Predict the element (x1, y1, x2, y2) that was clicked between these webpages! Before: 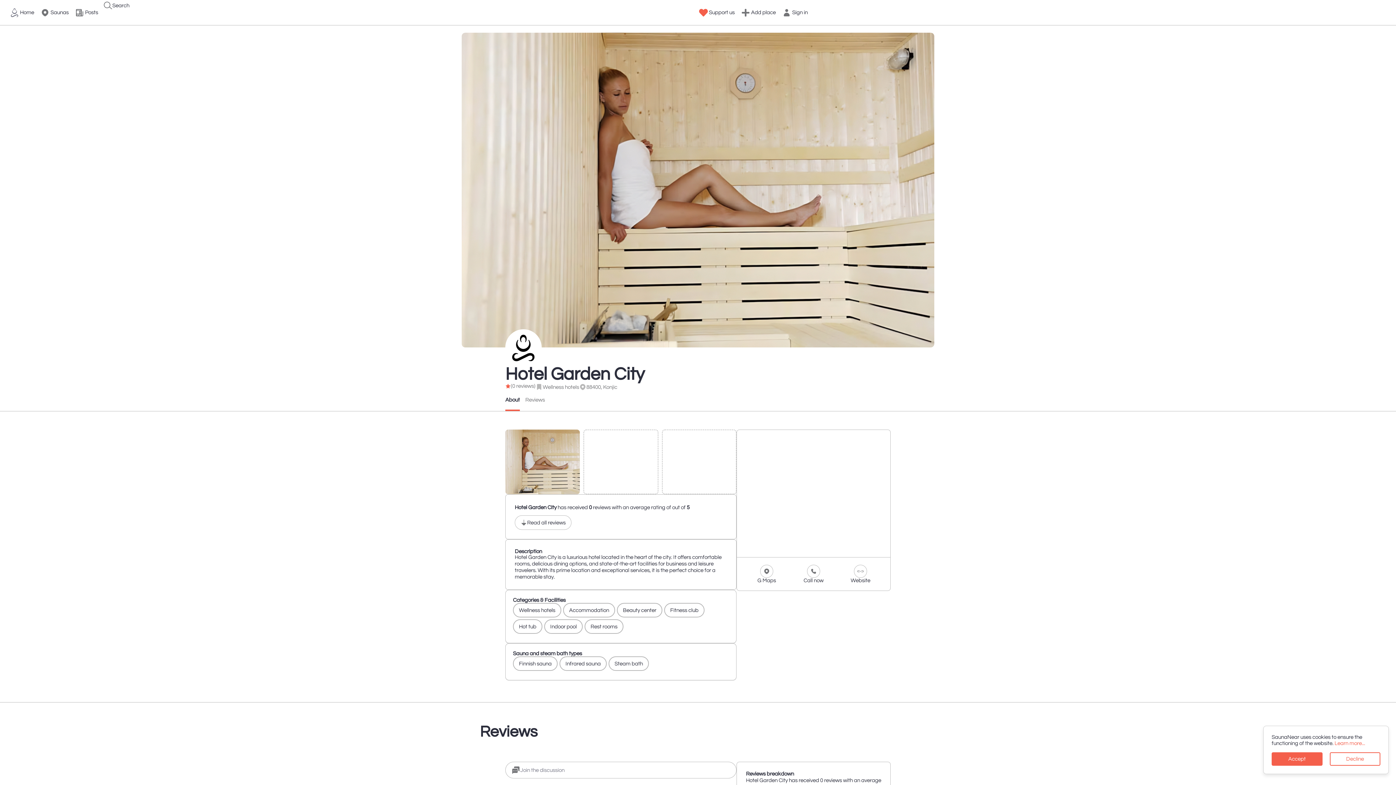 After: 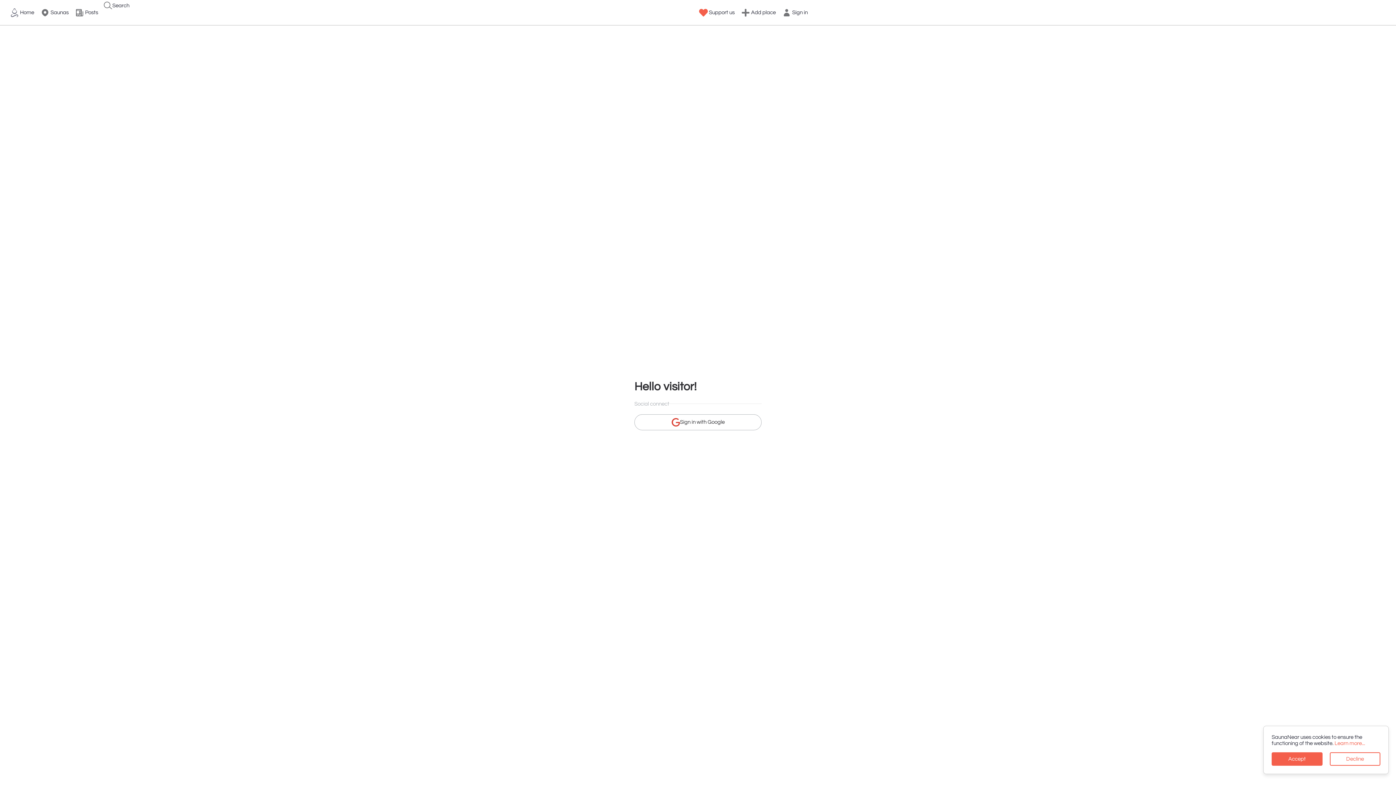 Action: label: Sign in bbox: (781, 7, 808, 18)